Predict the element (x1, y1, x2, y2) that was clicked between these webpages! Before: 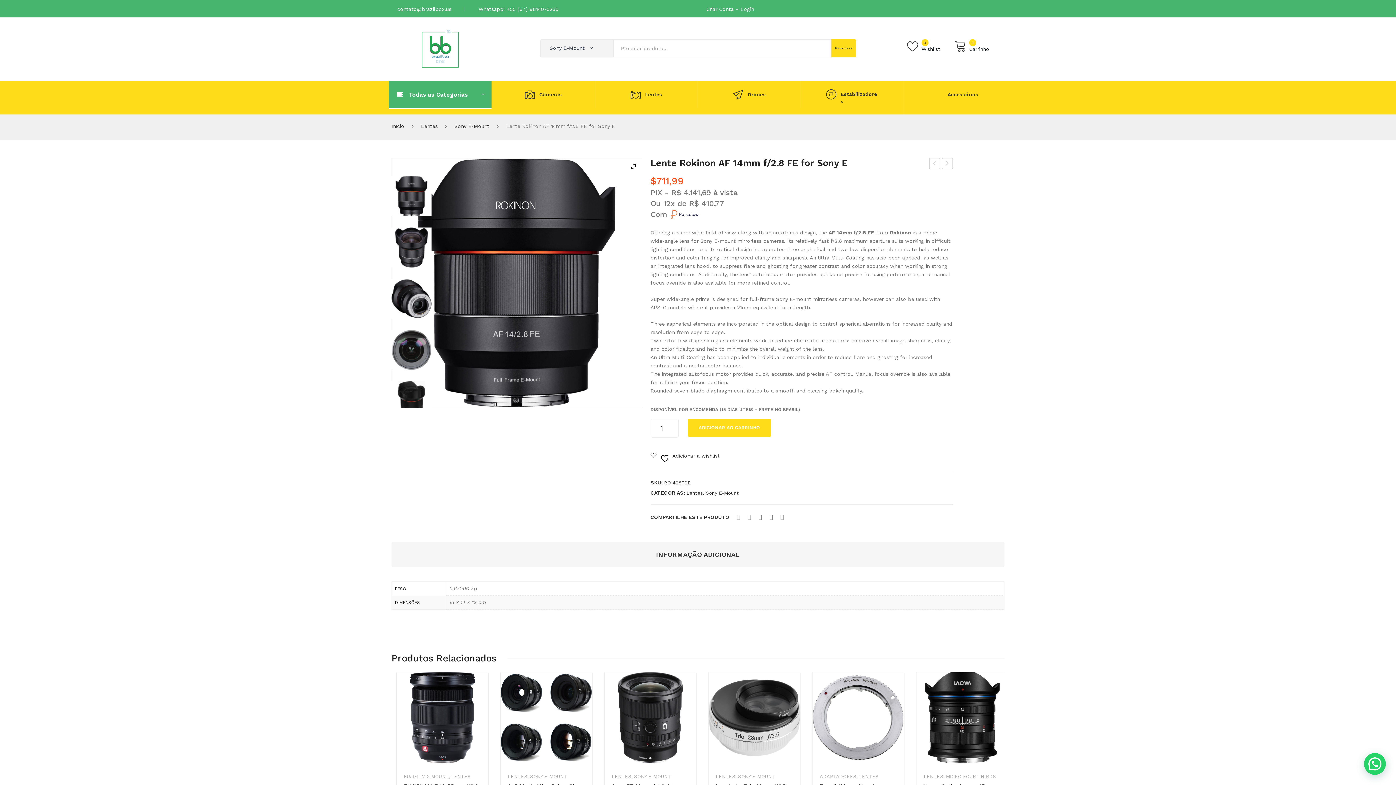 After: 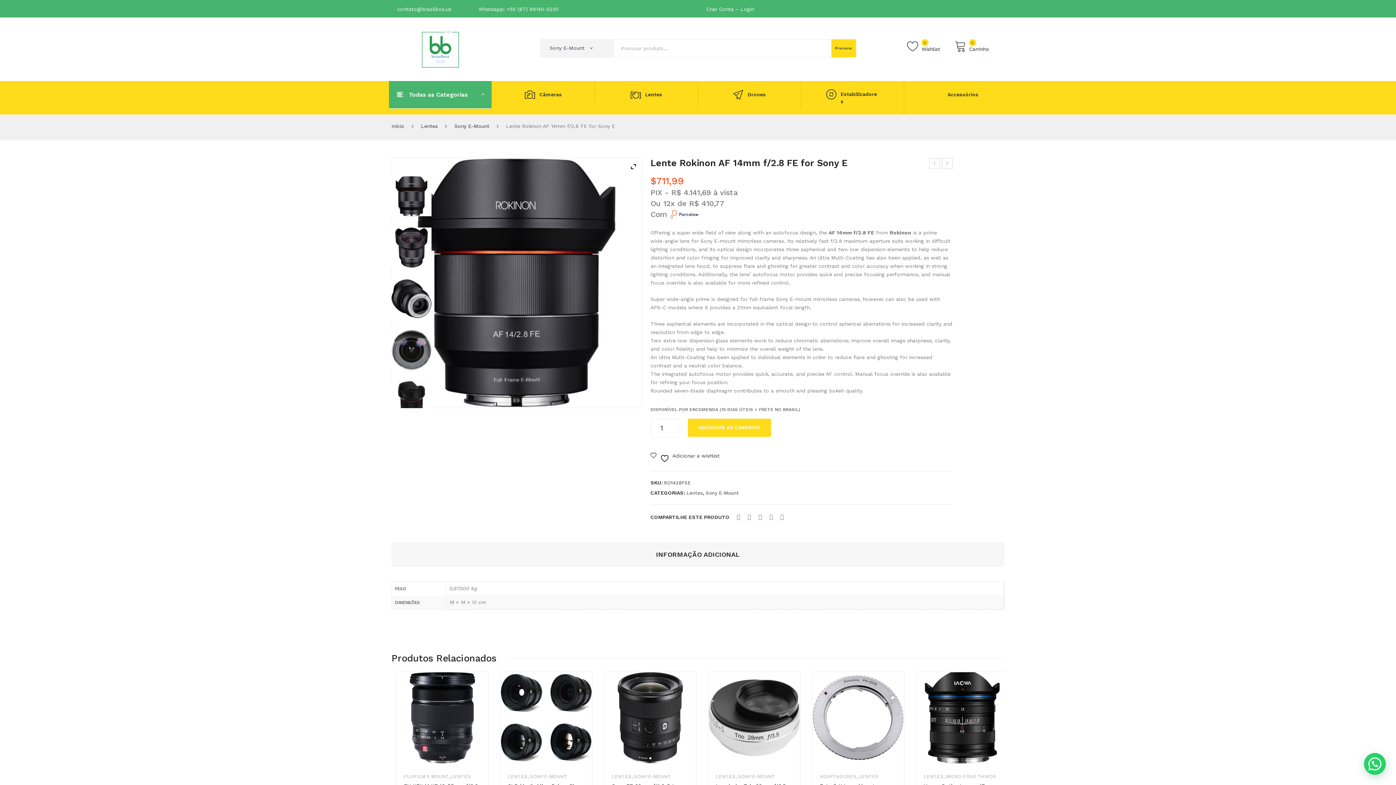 Action: bbox: (391, 176, 431, 216)